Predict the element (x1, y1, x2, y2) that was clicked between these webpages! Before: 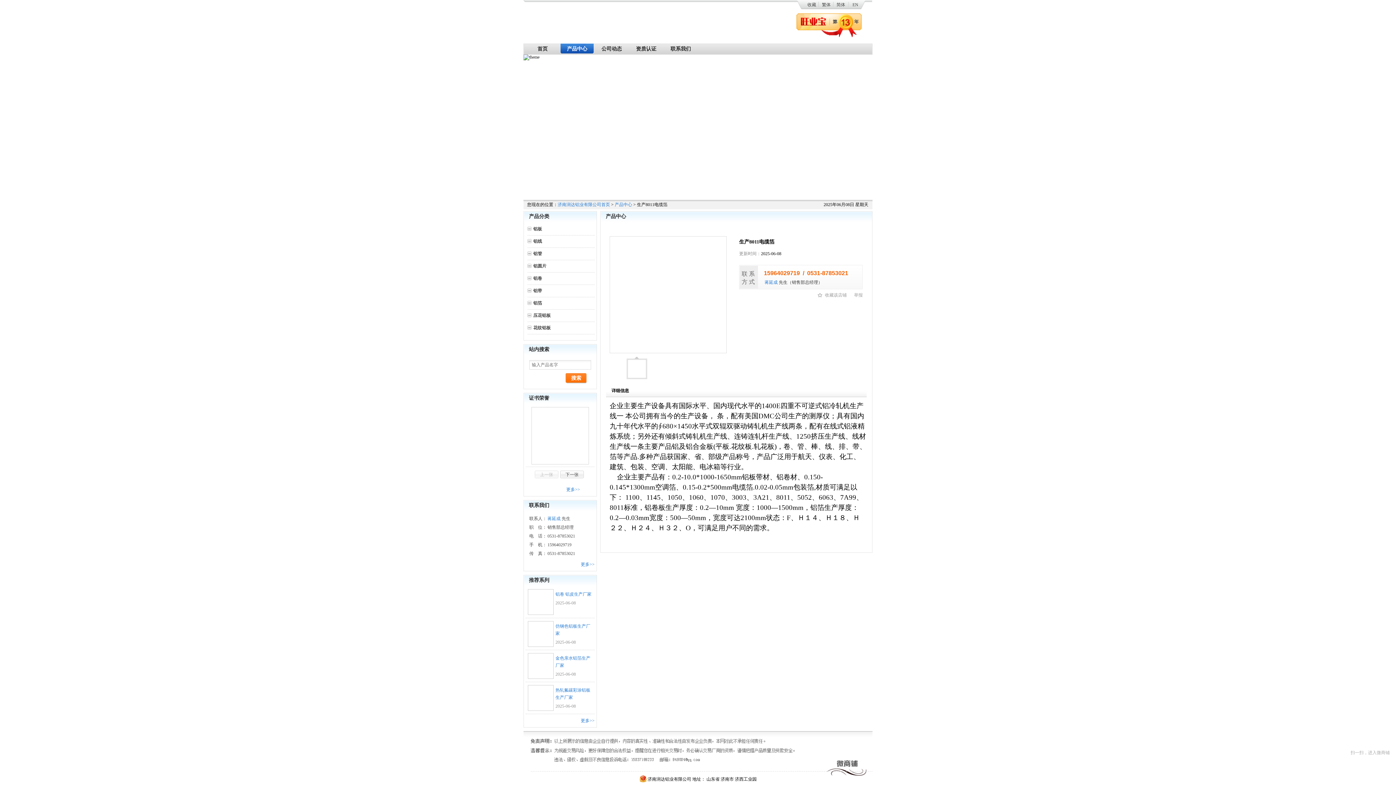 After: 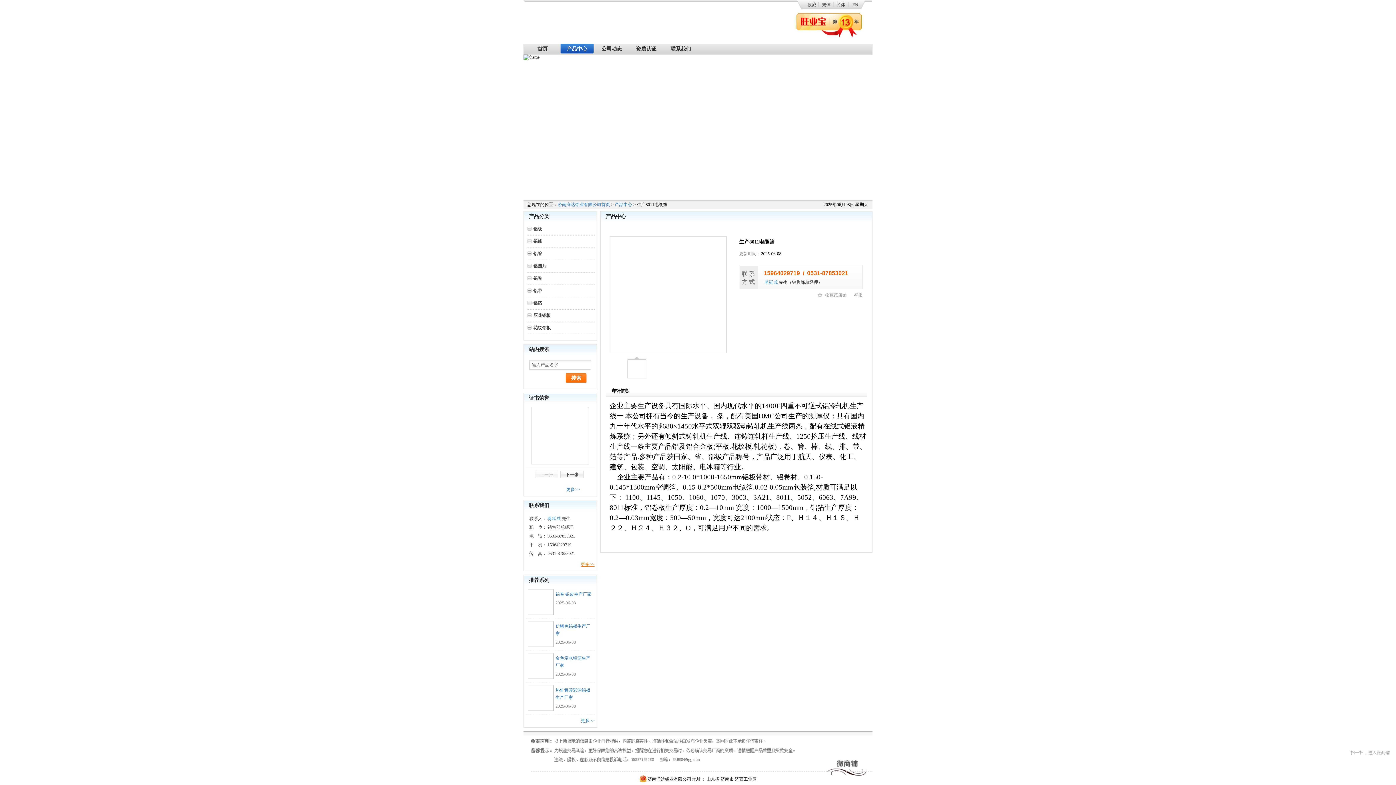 Action: label: 更多>> bbox: (580, 562, 594, 567)